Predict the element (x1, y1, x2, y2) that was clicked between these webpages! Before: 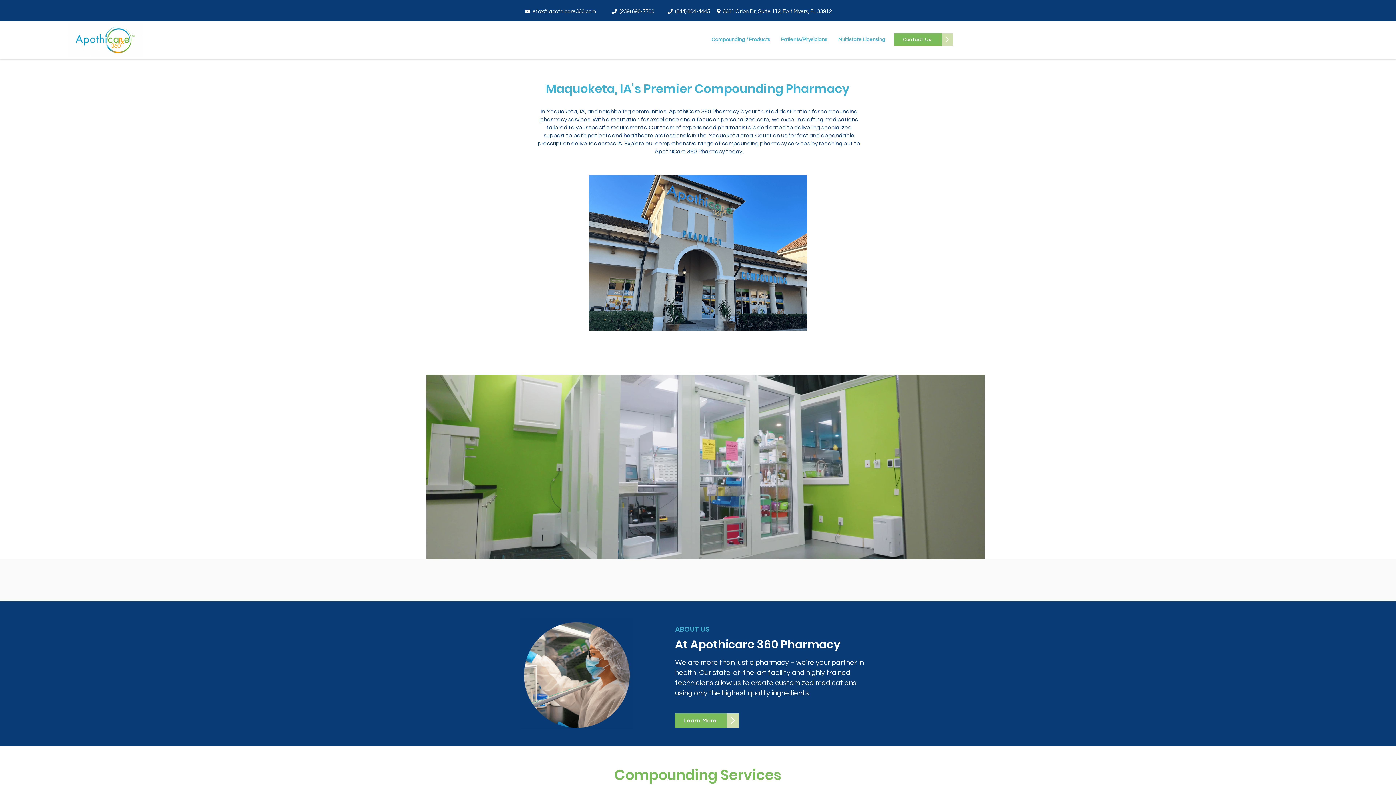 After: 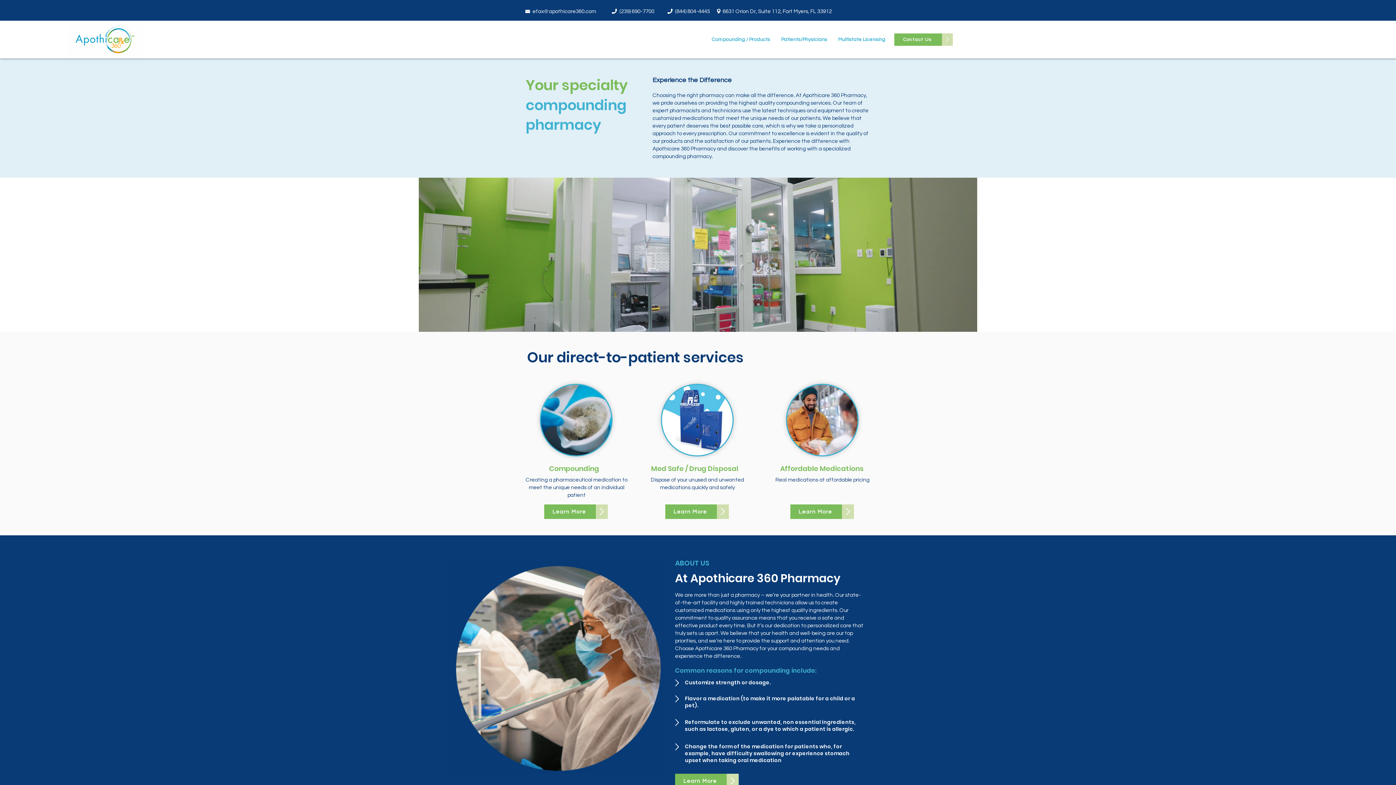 Action: label: Learn More bbox: (675, 713, 726, 728)